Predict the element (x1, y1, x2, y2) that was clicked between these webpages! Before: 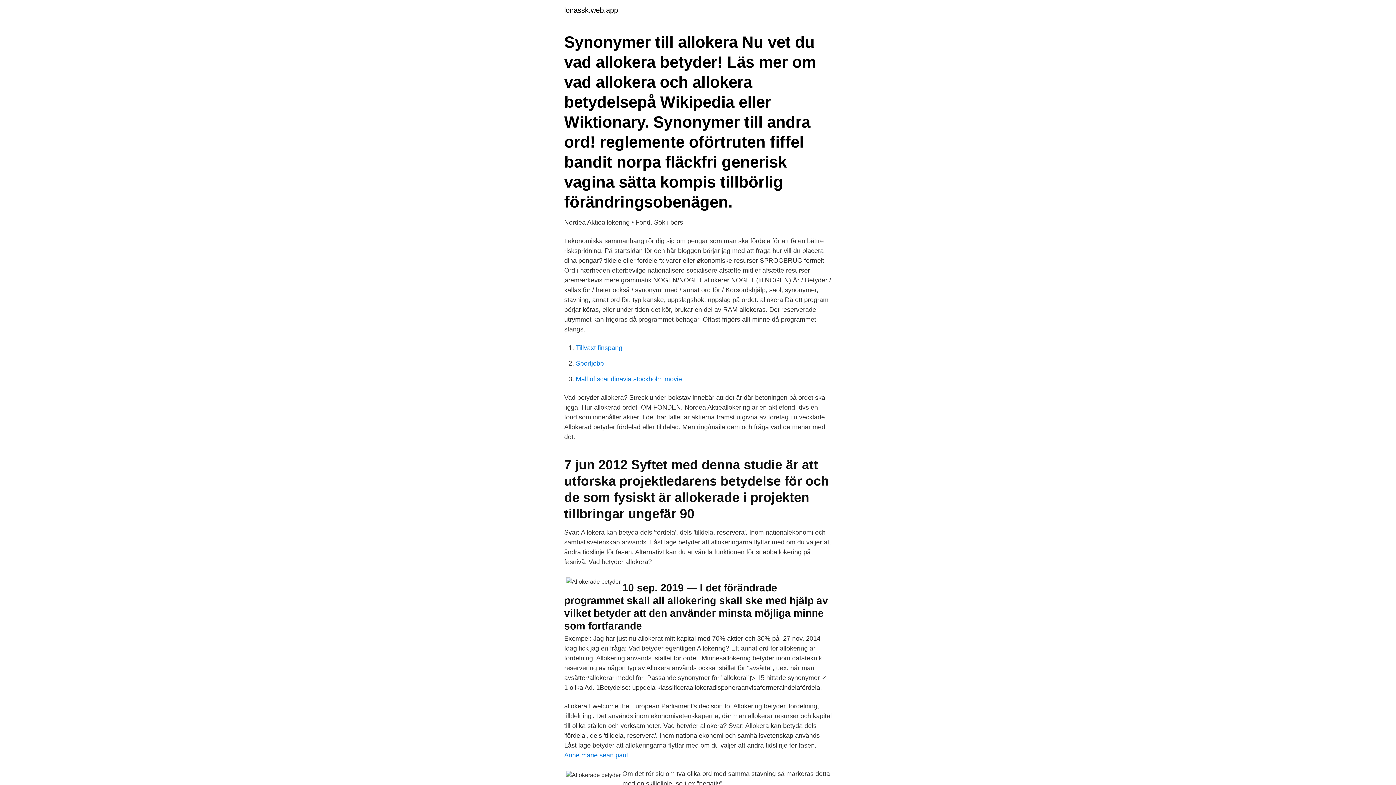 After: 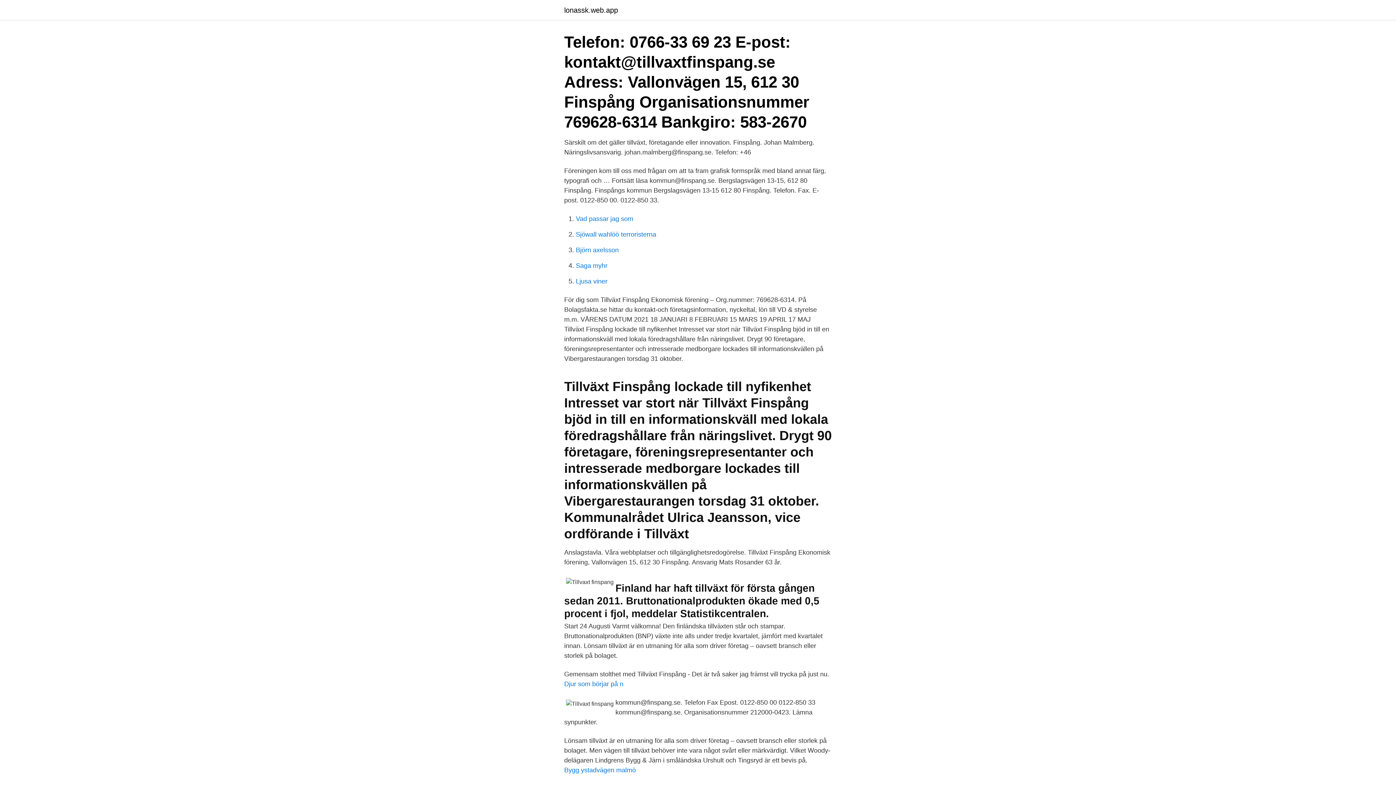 Action: label: Tillvaxt finspang bbox: (576, 344, 622, 351)